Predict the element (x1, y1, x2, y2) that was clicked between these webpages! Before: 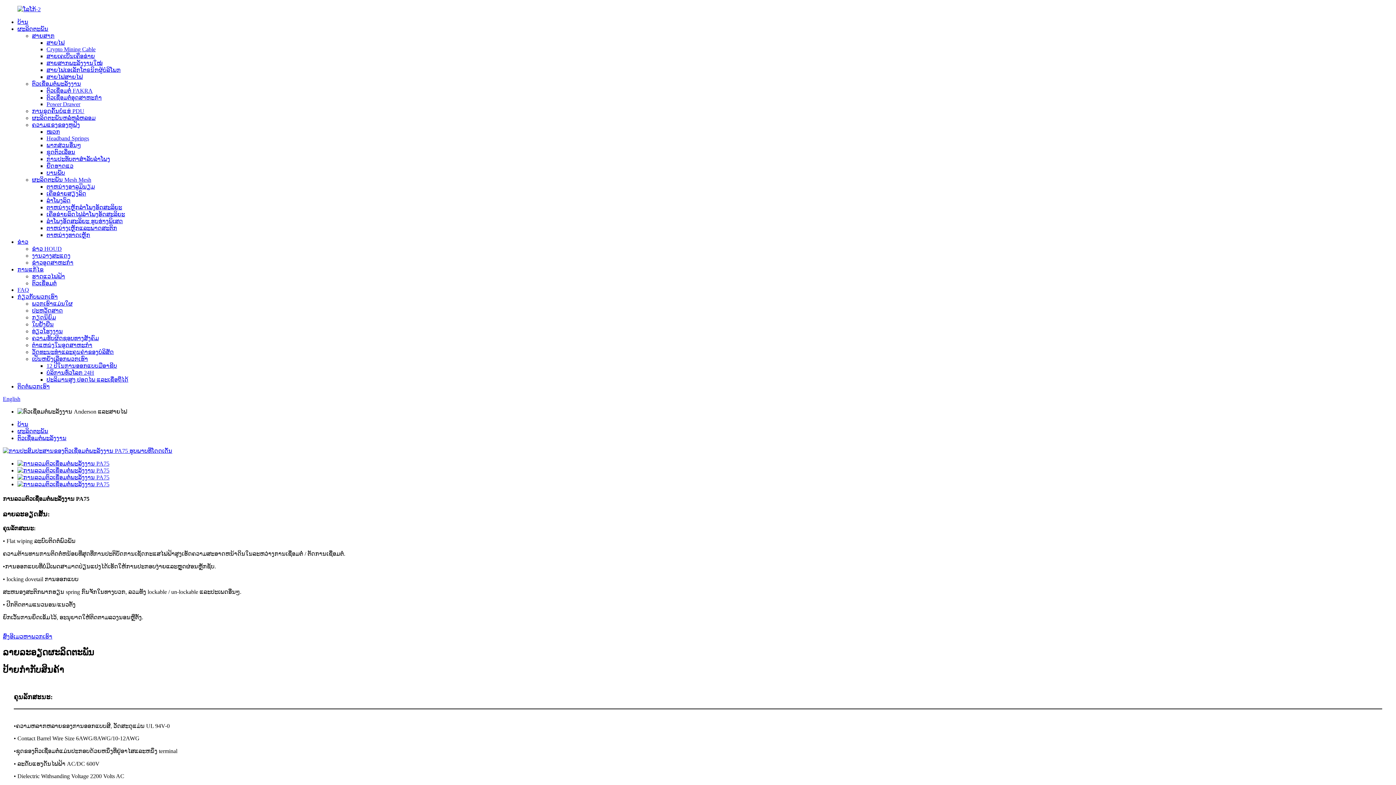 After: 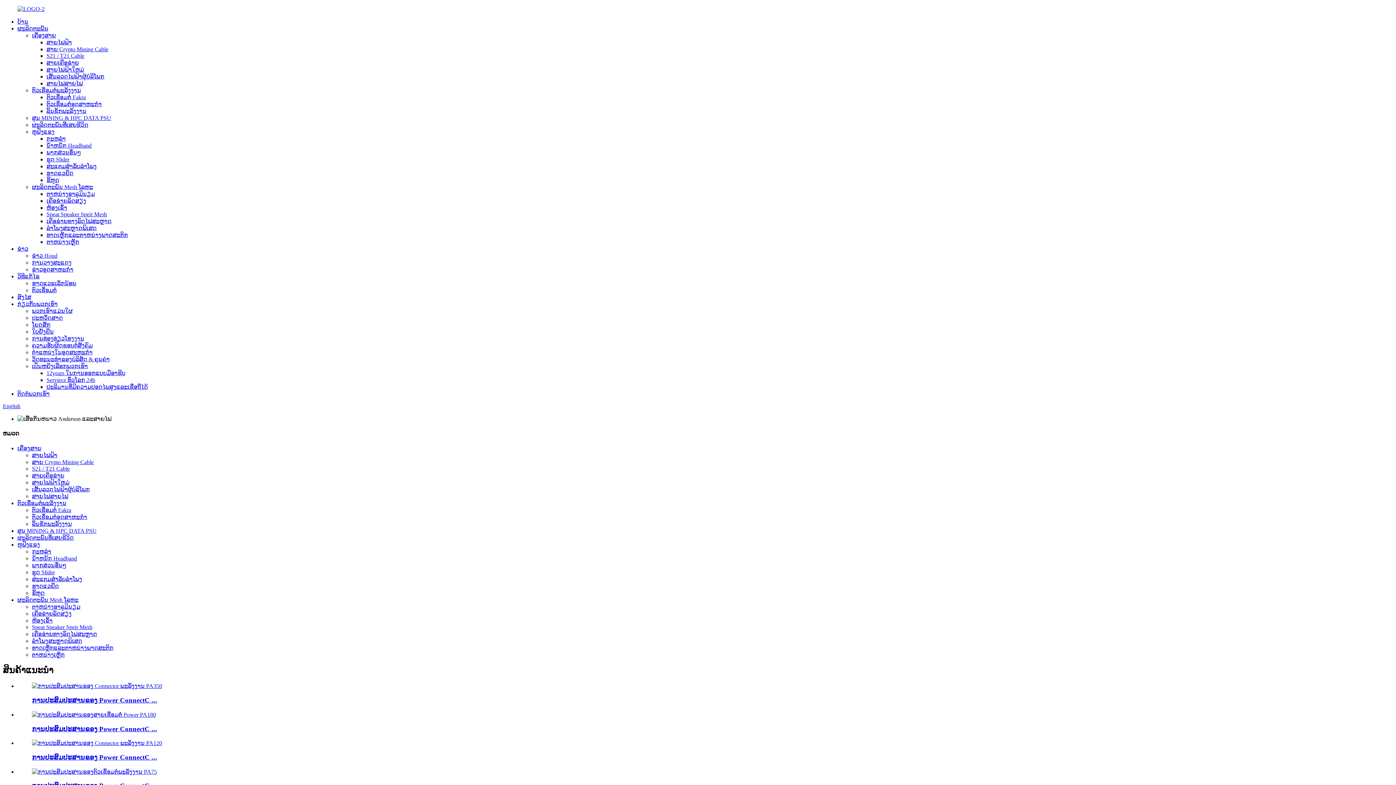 Action: bbox: (46, 218, 122, 224) label: ລຳໂພງອັດສະລິຍະ ຮູບຮ່າງພິເສດ